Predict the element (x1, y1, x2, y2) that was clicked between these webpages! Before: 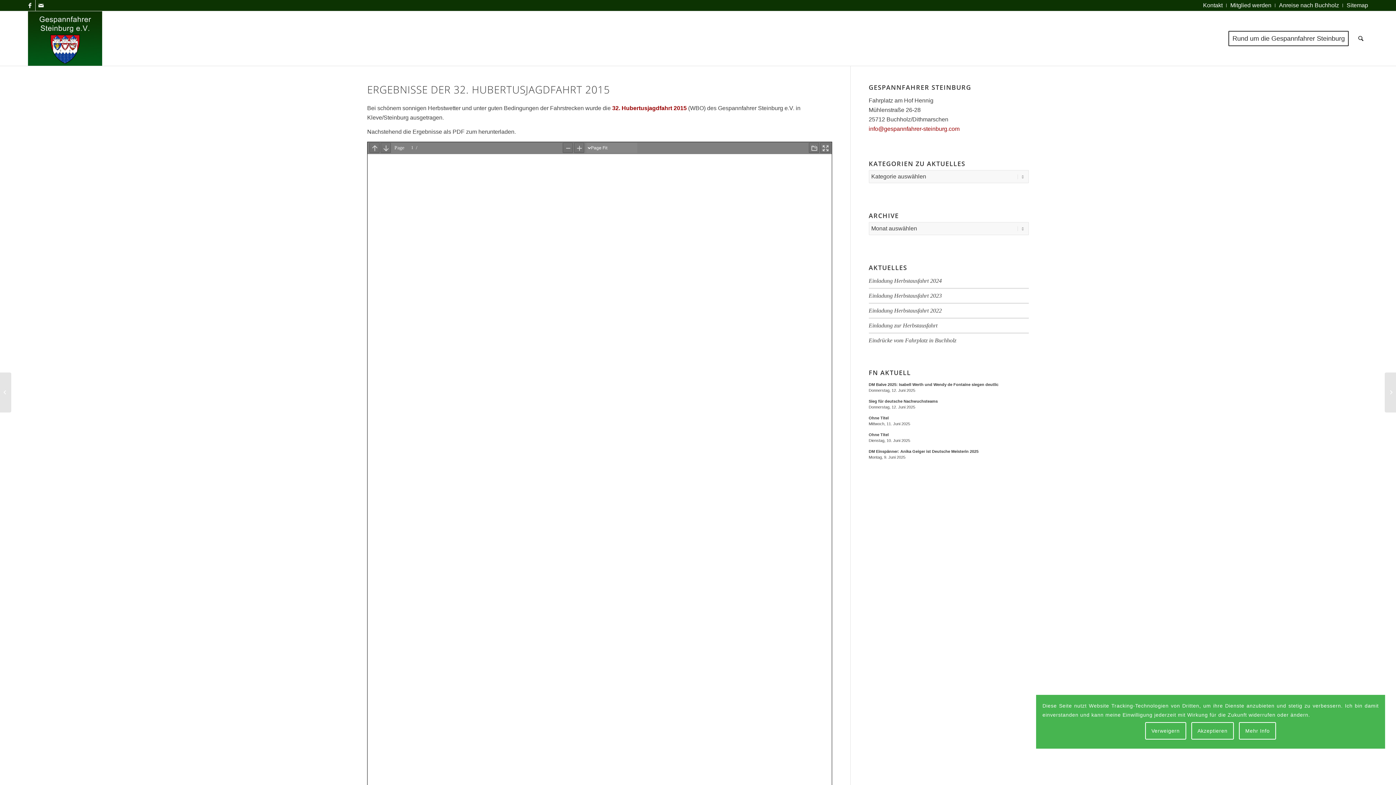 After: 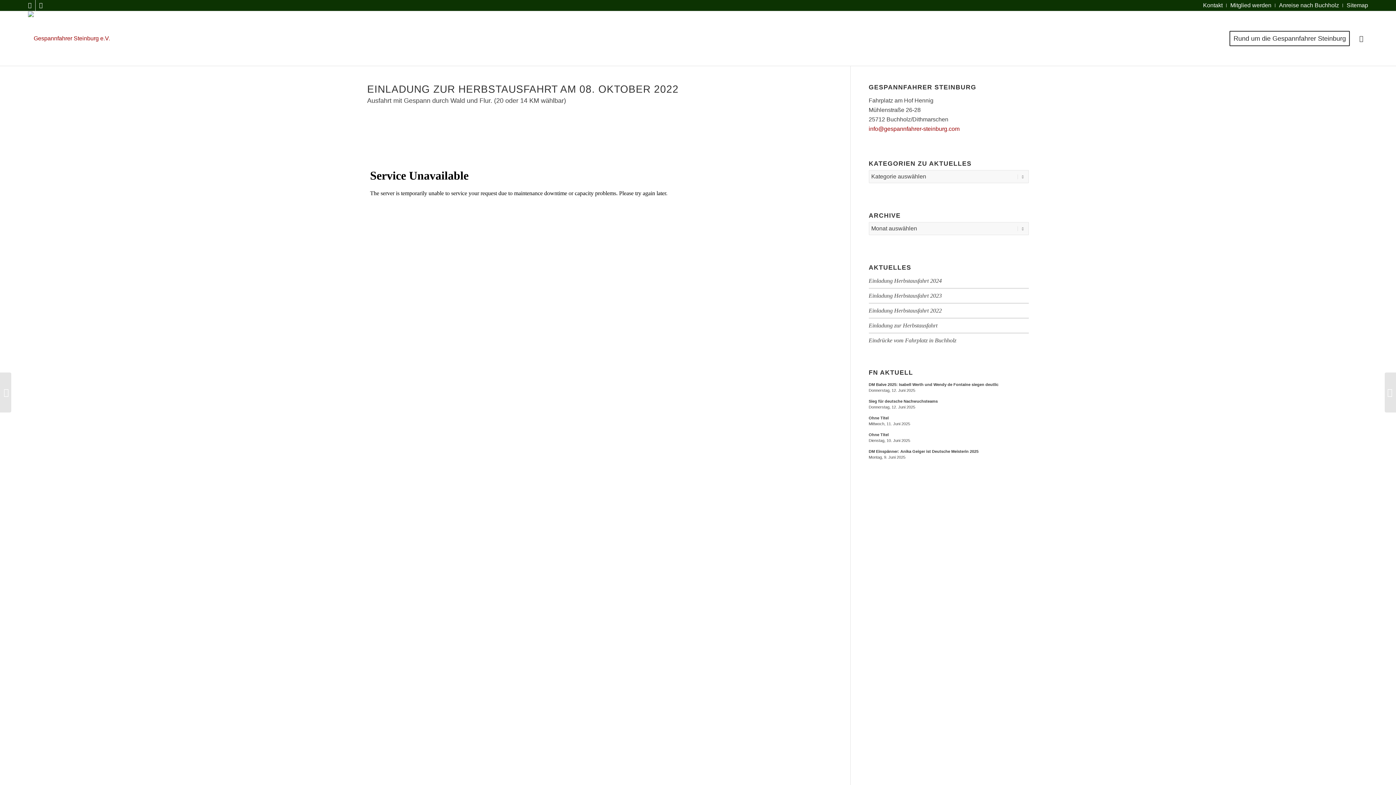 Action: bbox: (868, 307, 942, 313) label: Einladung Herbstausfahrt 2022